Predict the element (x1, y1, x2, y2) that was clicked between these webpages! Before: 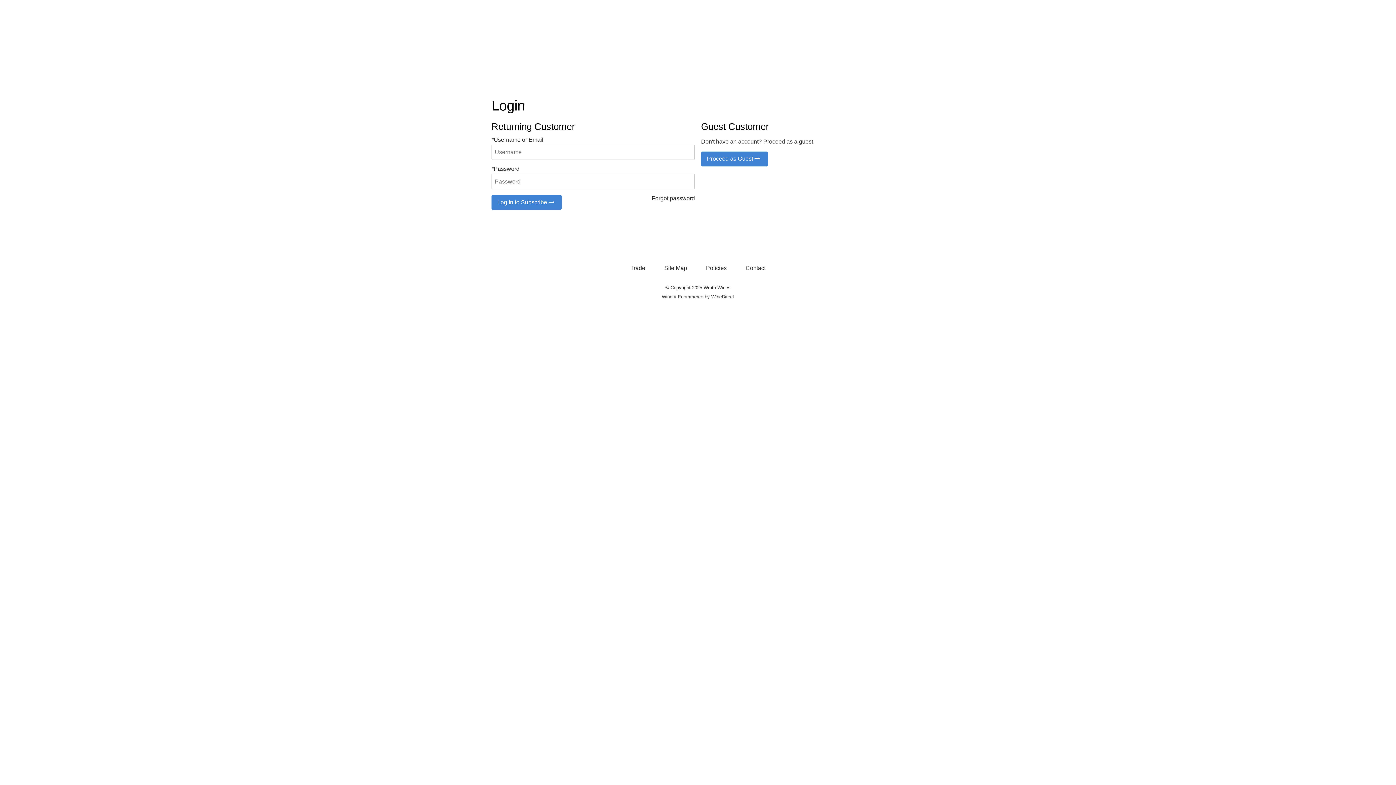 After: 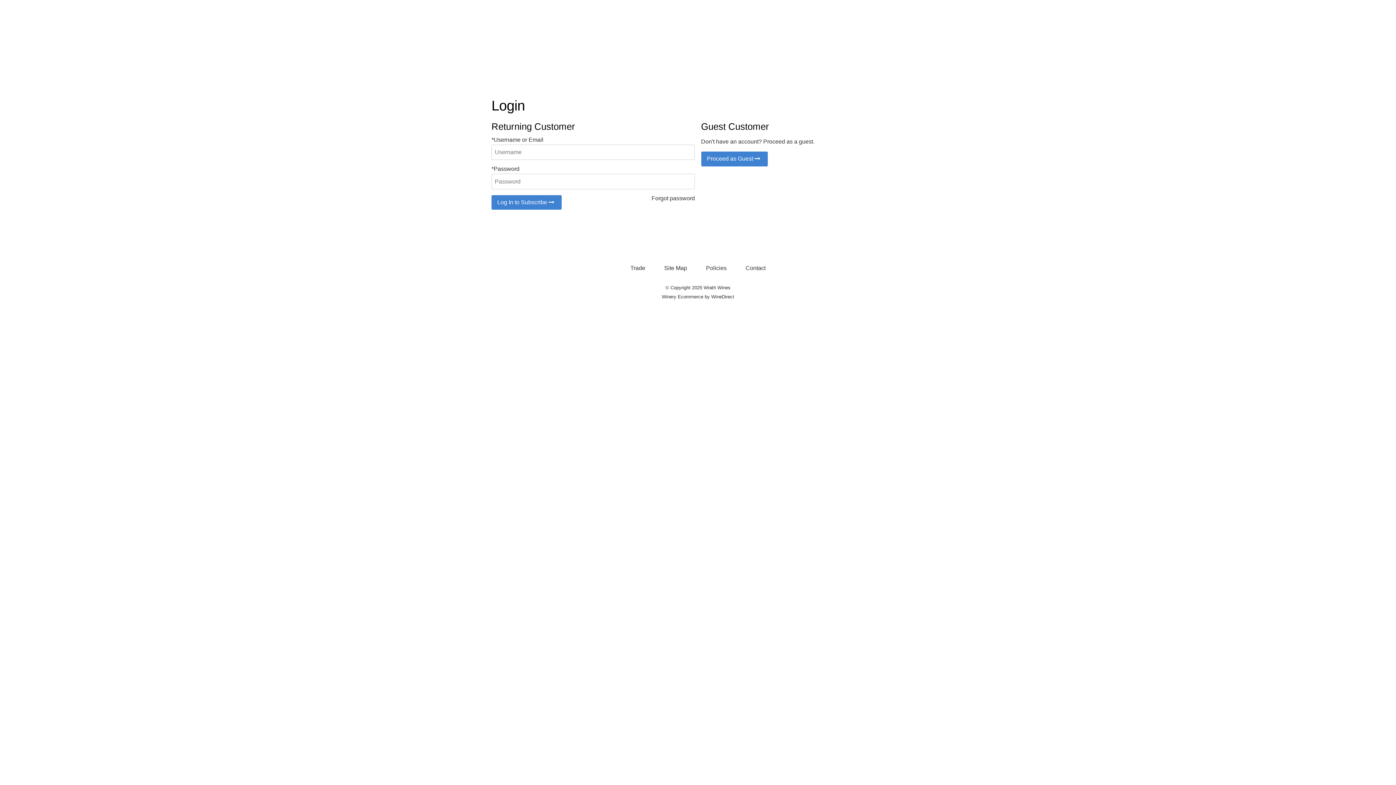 Action: bbox: (742, 262, 768, 274) label: Contact